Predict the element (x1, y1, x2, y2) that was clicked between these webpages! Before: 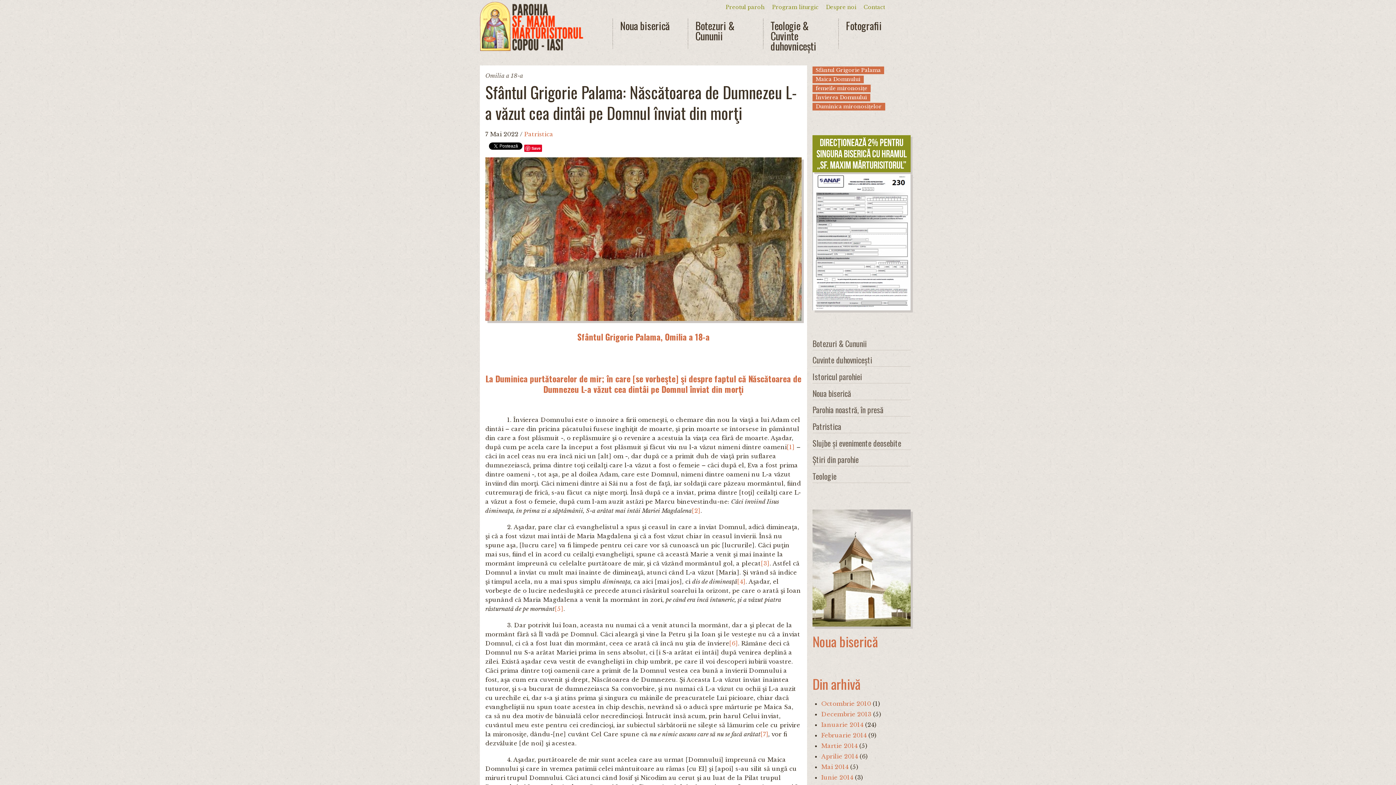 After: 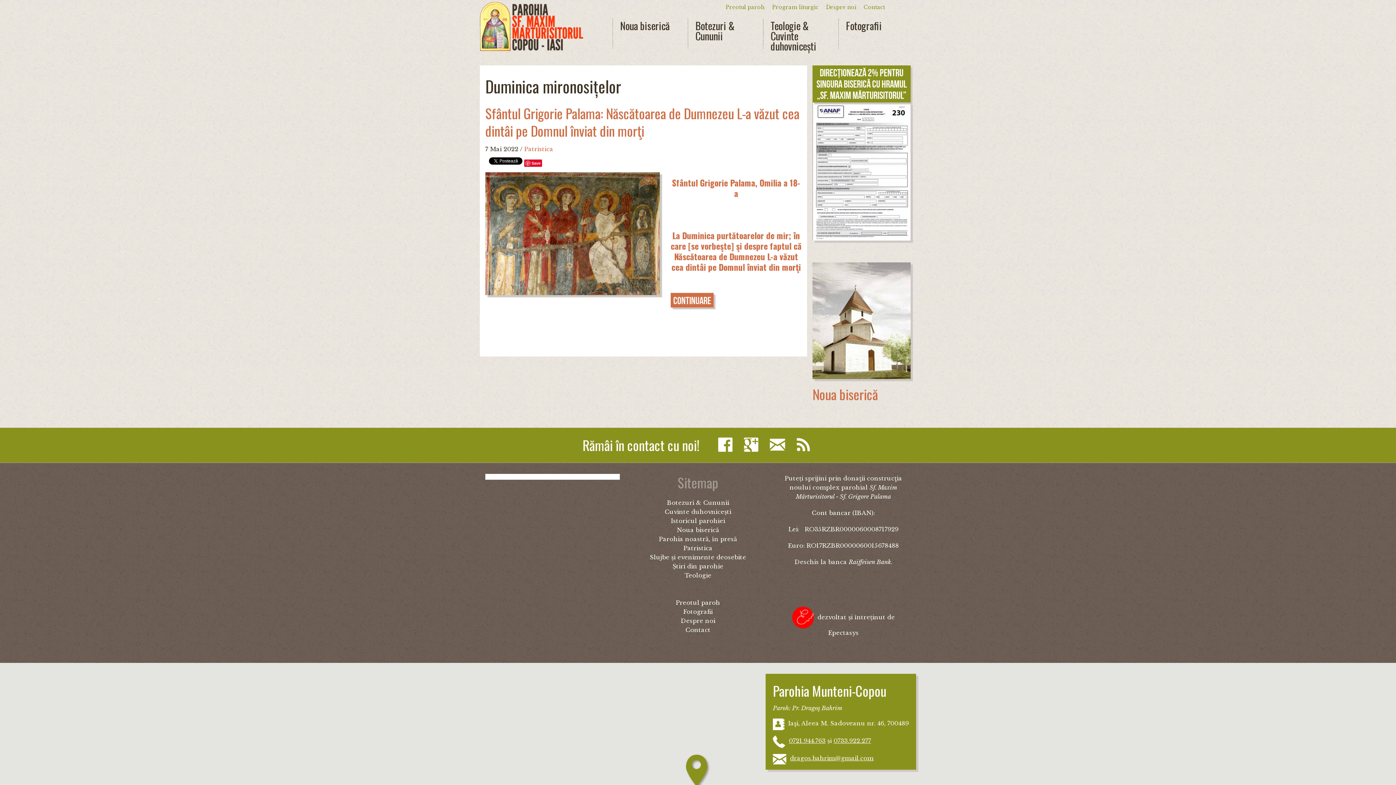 Action: bbox: (812, 101, 885, 110) label: Duminica mironosițelor